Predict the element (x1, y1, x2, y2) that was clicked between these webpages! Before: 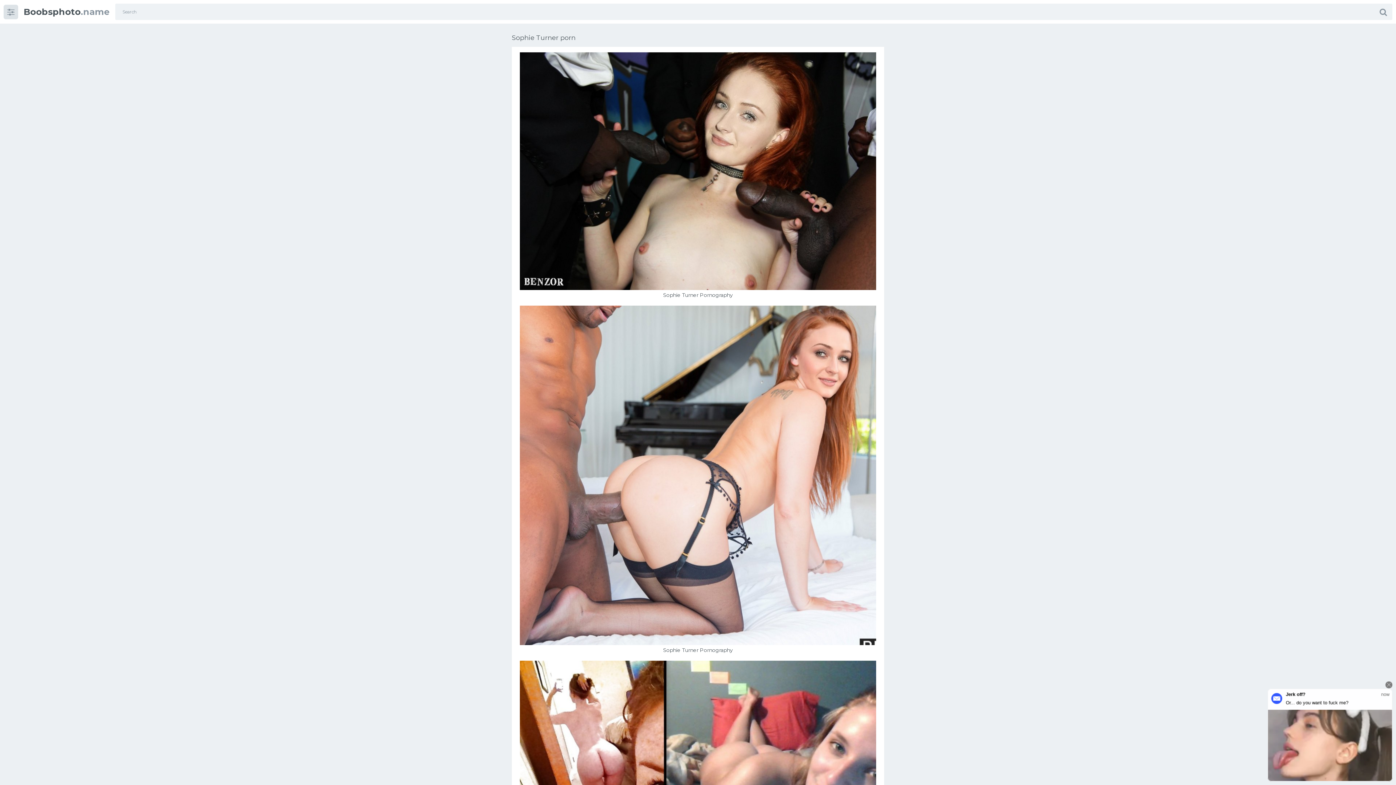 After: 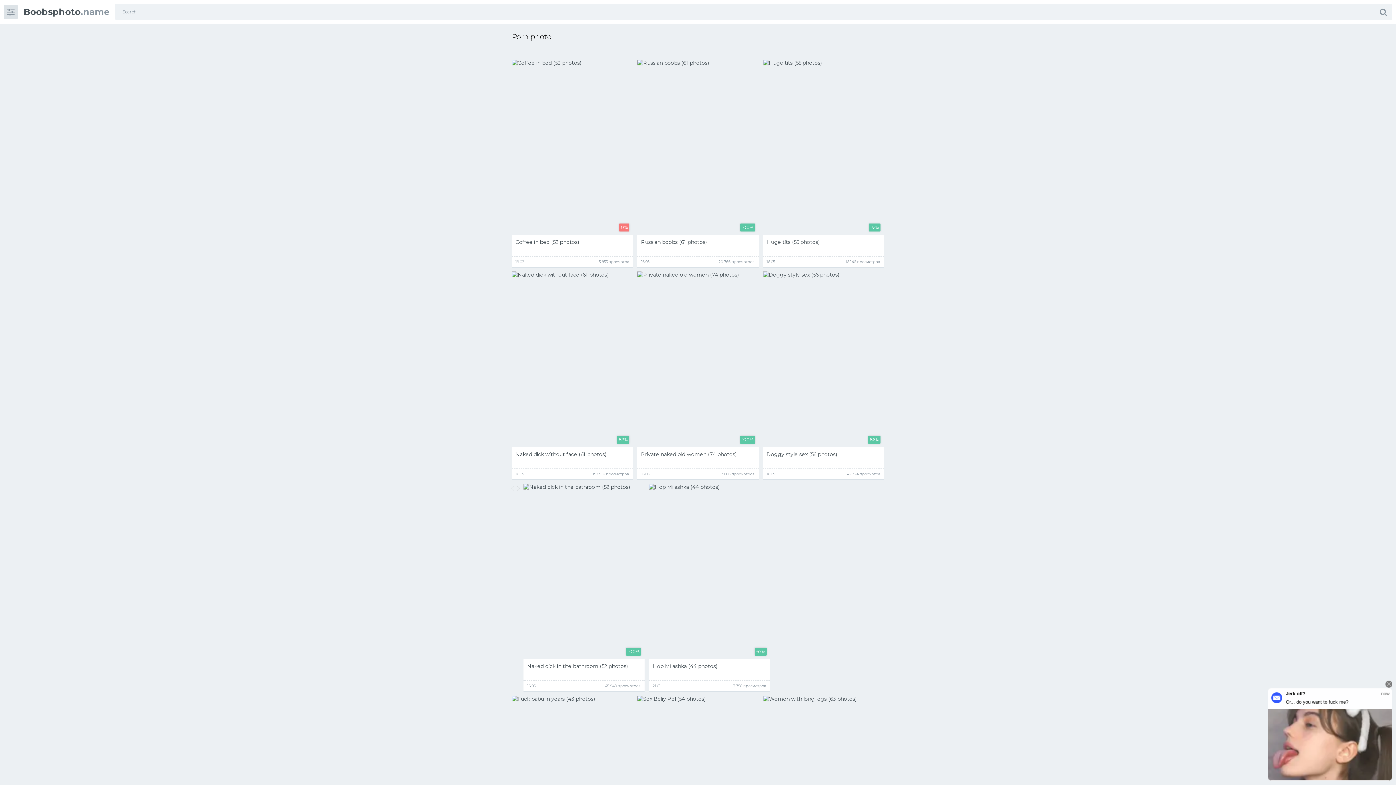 Action: bbox: (23, 8, 109, 15) label: Boobsphoto.name